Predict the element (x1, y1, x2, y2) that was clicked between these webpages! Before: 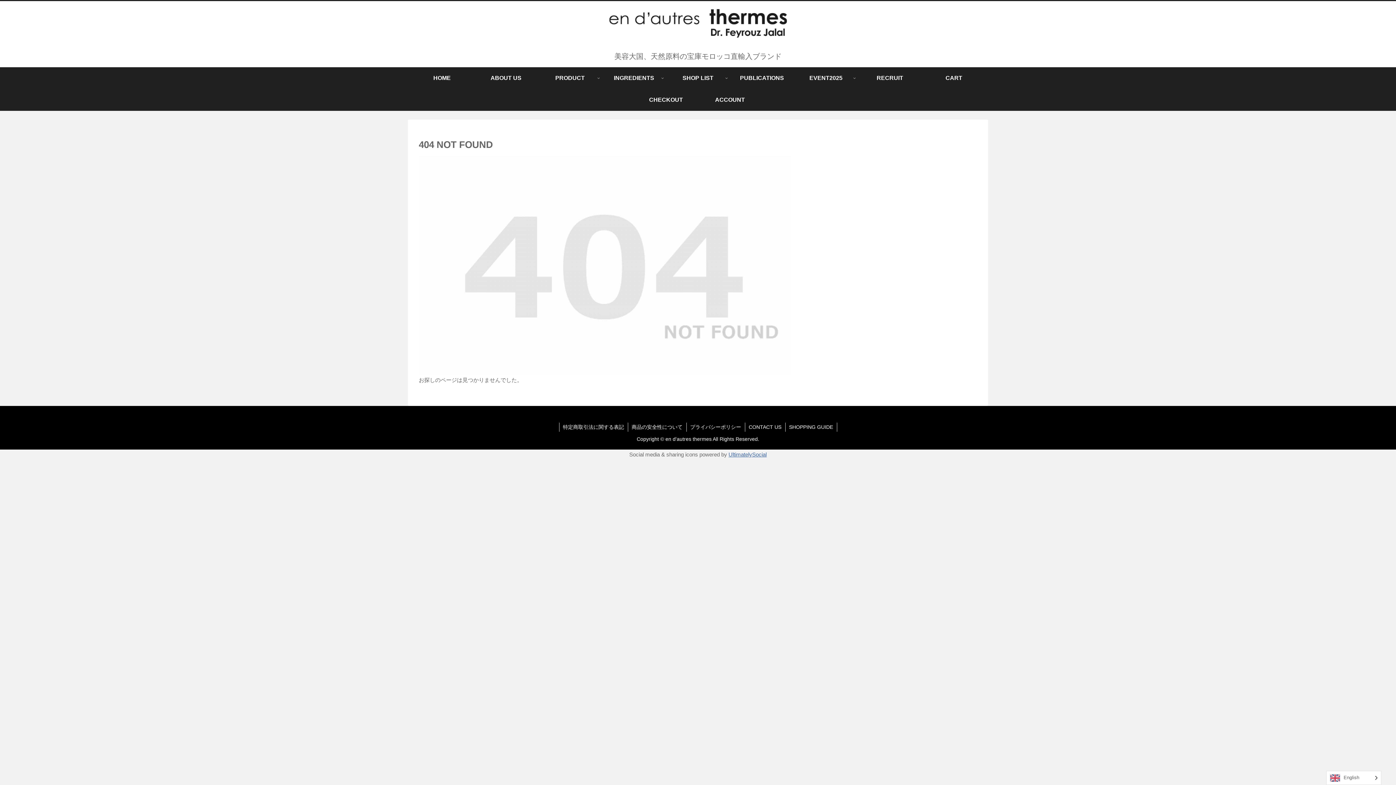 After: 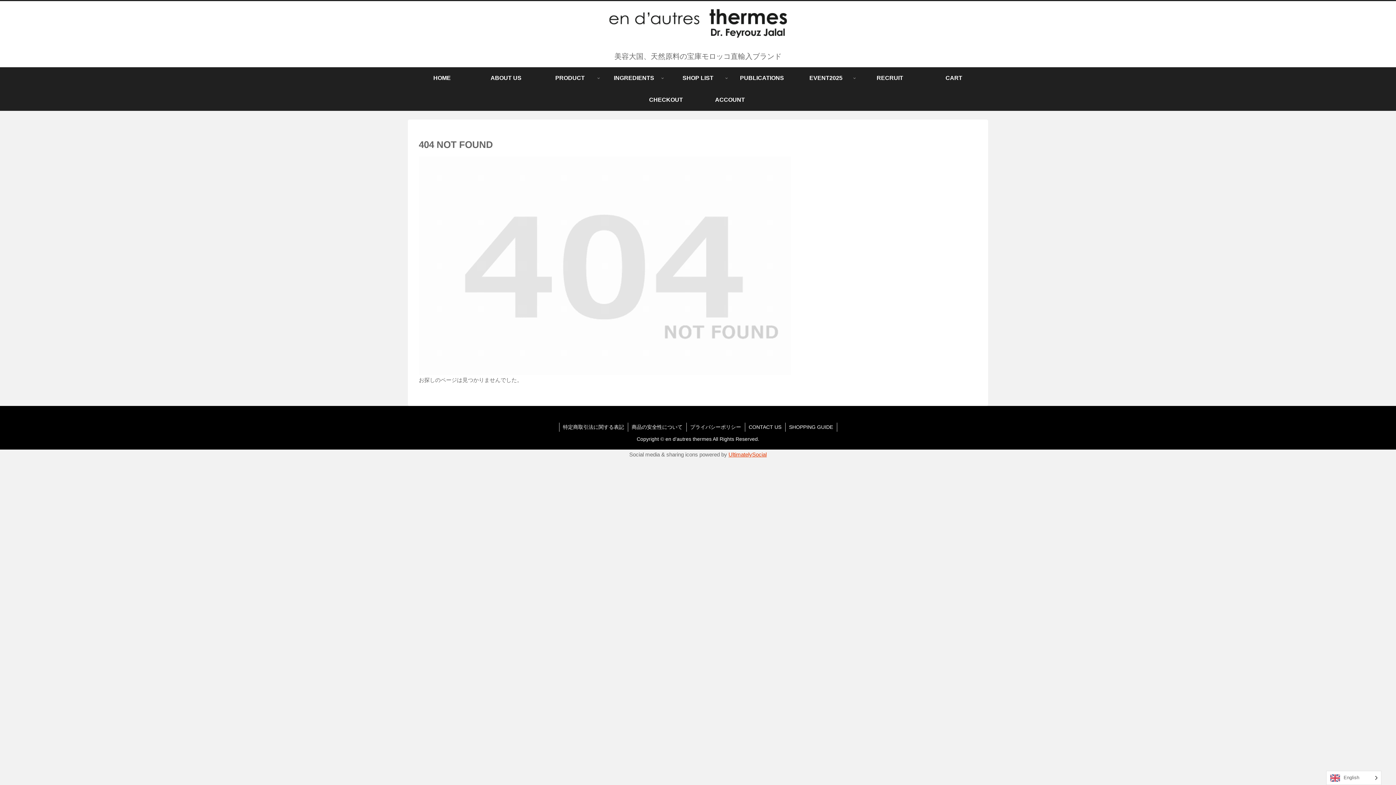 Action: bbox: (728, 451, 766, 457) label: UltimatelySocial